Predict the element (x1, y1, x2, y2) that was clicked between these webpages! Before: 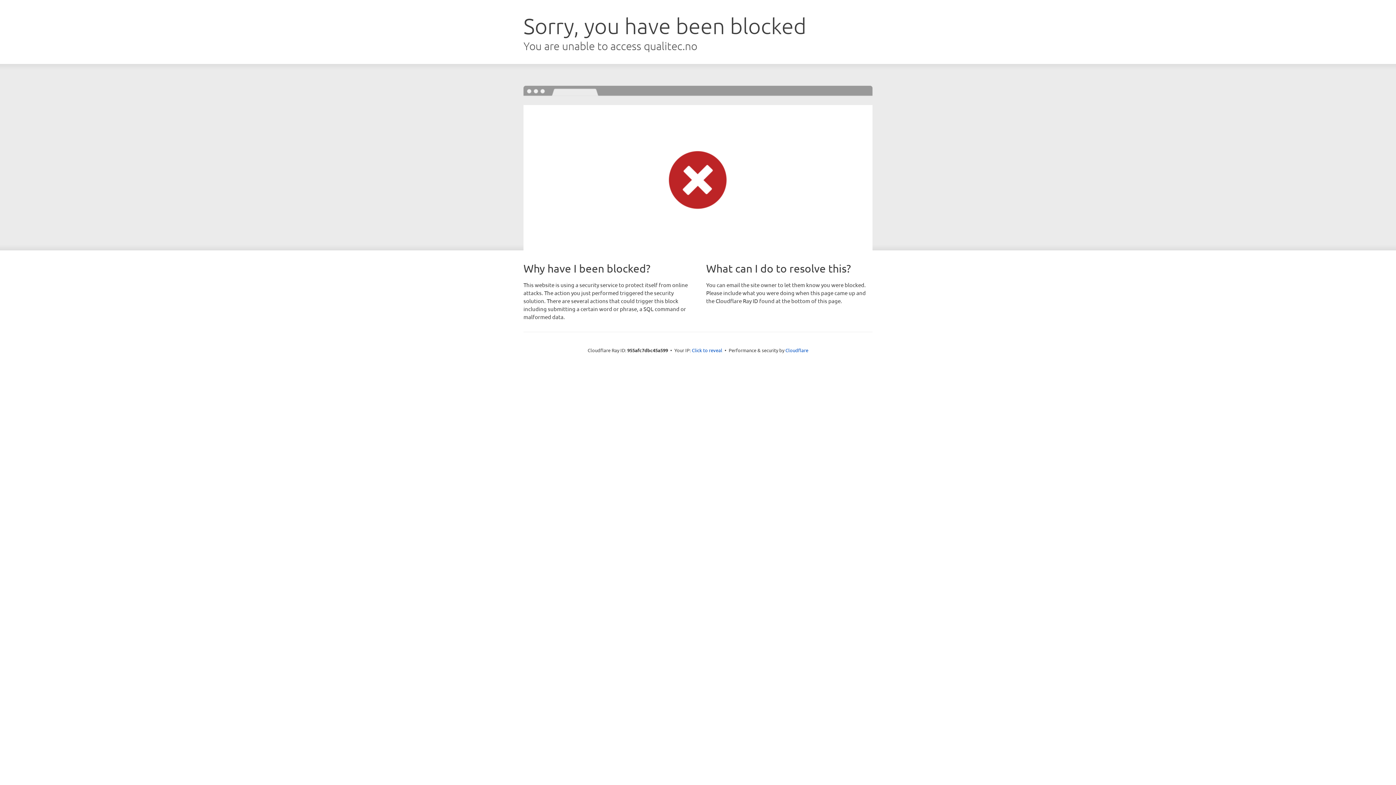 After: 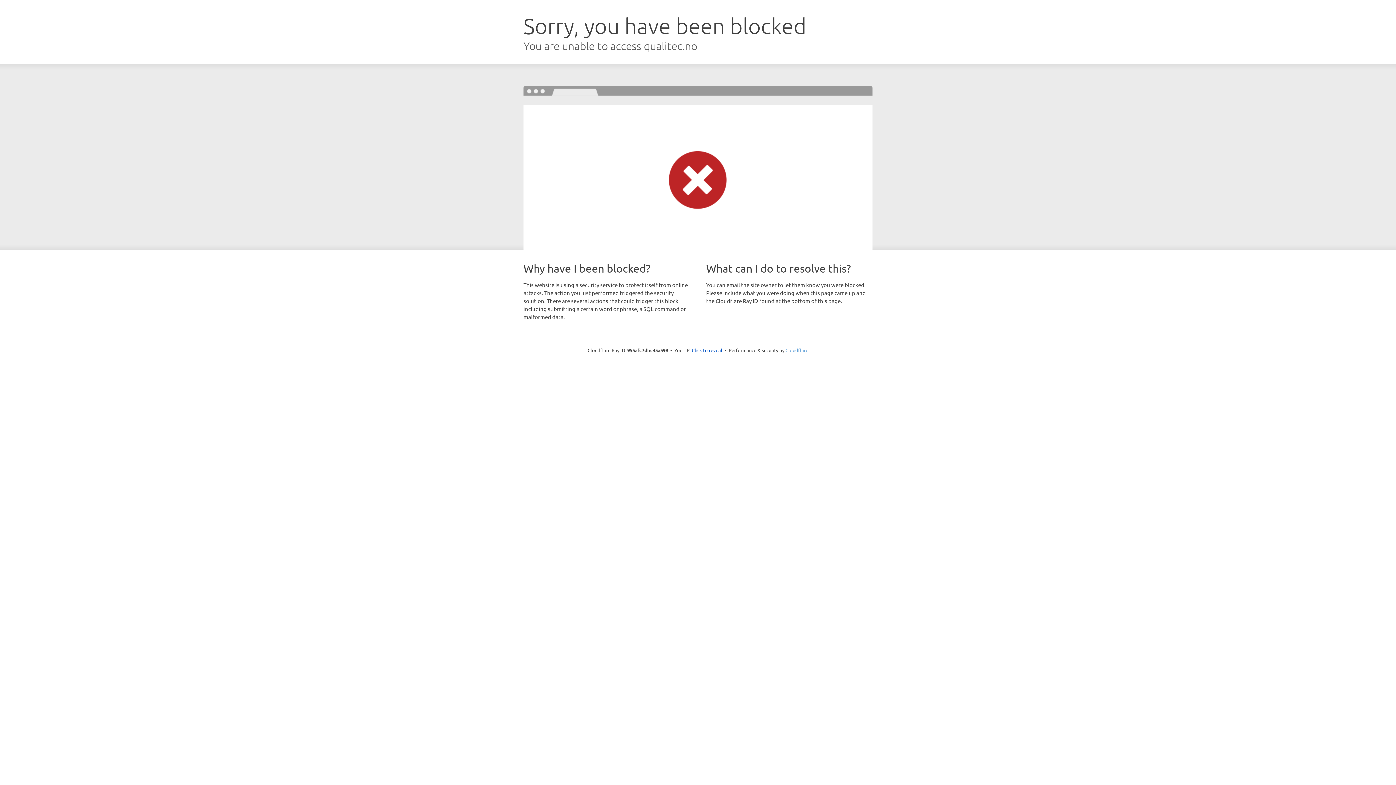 Action: bbox: (785, 347, 808, 353) label: Cloudflare